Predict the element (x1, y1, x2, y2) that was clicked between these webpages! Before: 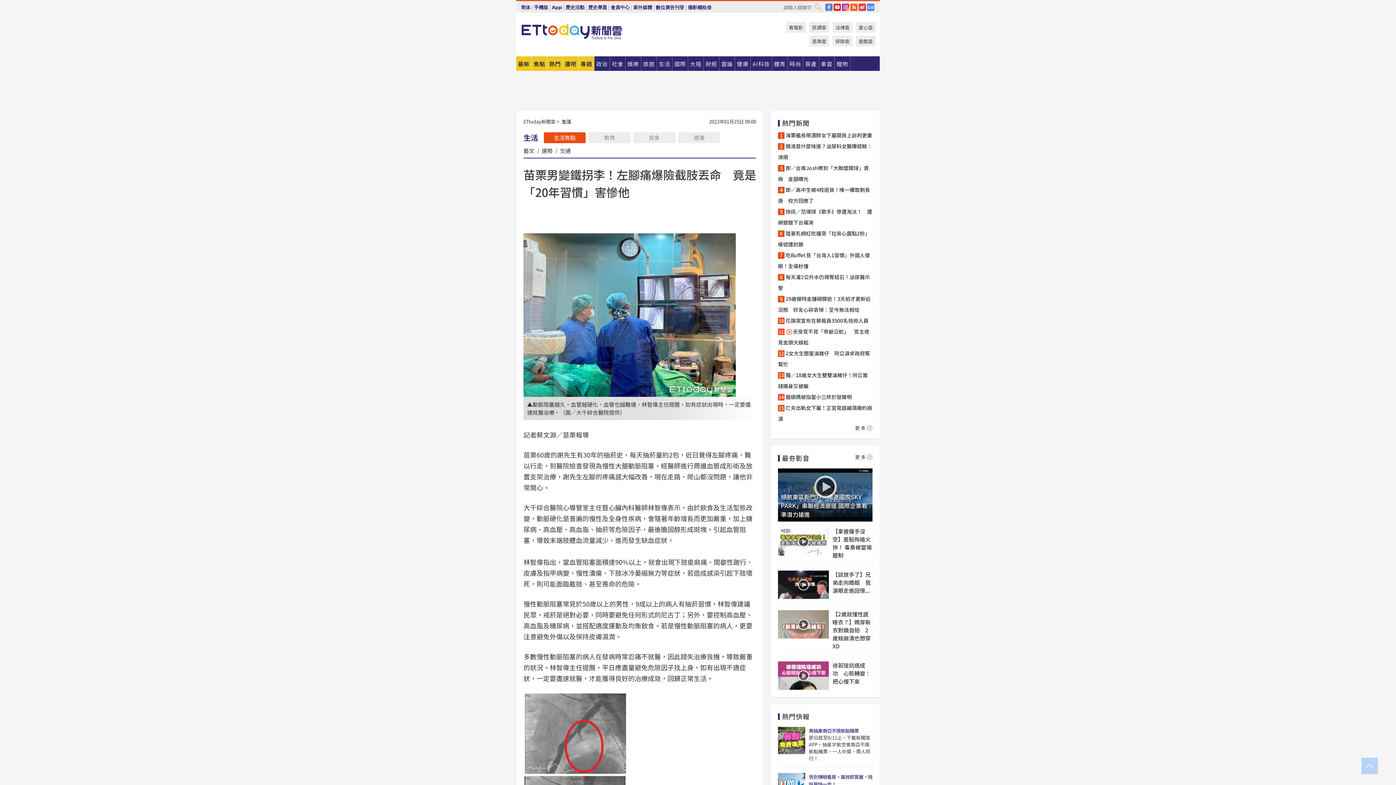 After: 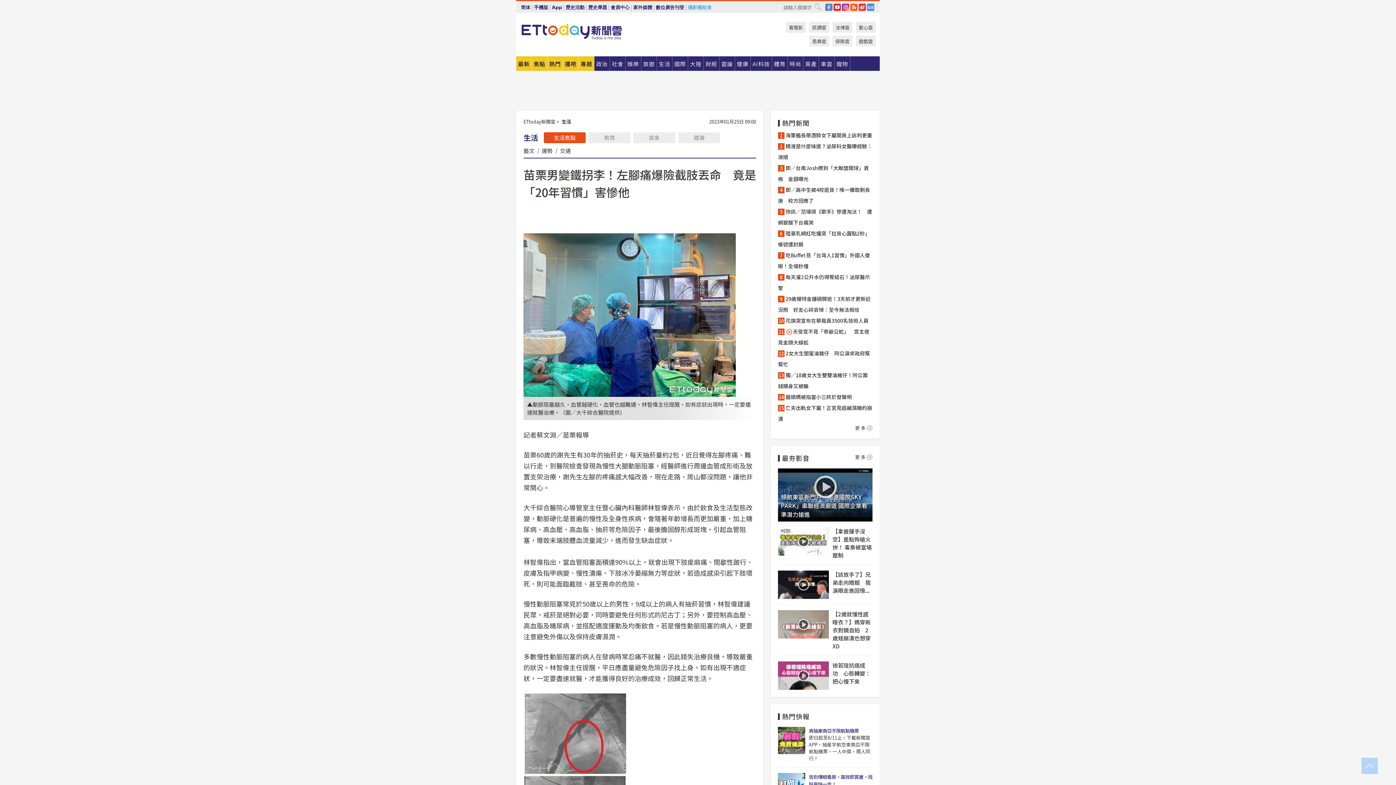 Action: label: 攝影棚租借 bbox: (688, 1, 711, 13)